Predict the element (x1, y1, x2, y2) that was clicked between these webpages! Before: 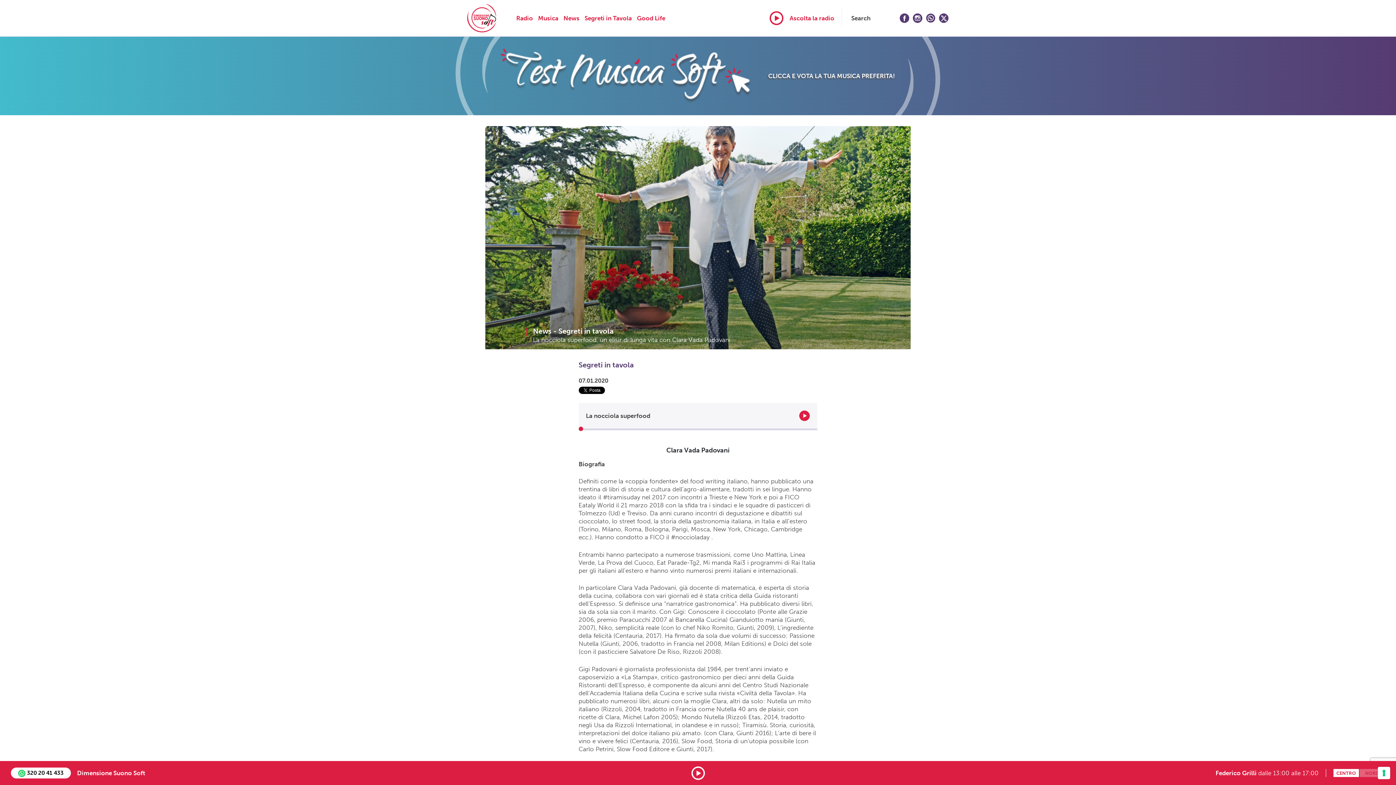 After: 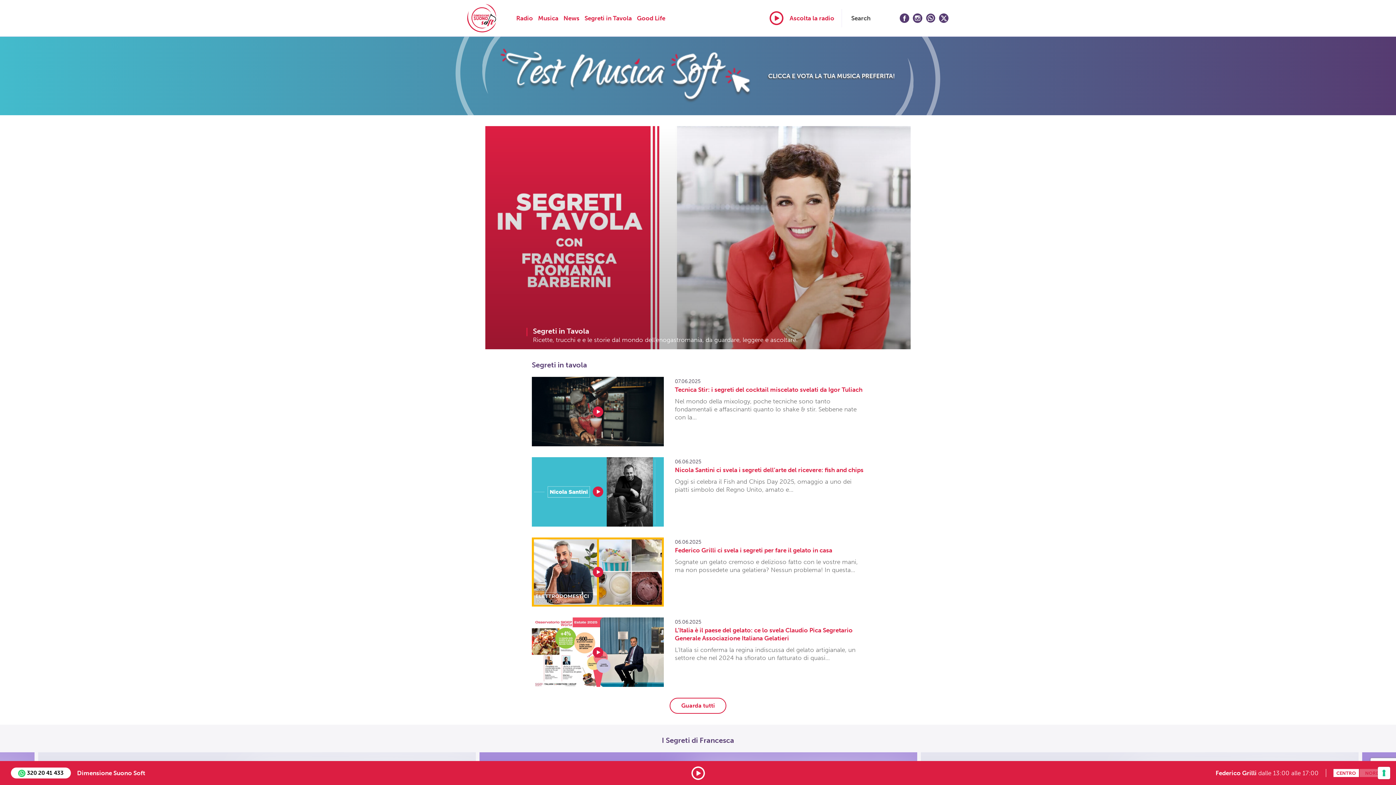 Action: bbox: (584, 14, 632, 36) label: Segreti in Tavola